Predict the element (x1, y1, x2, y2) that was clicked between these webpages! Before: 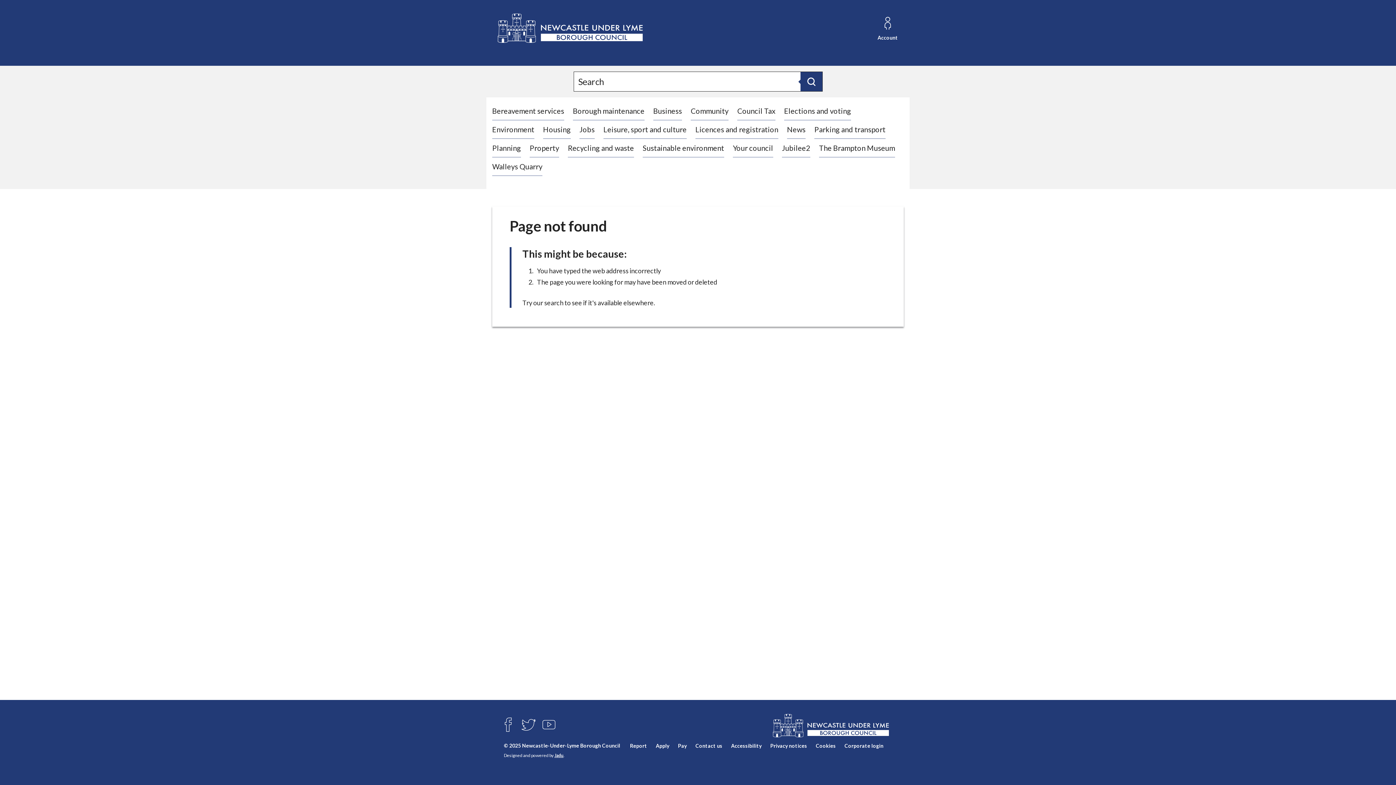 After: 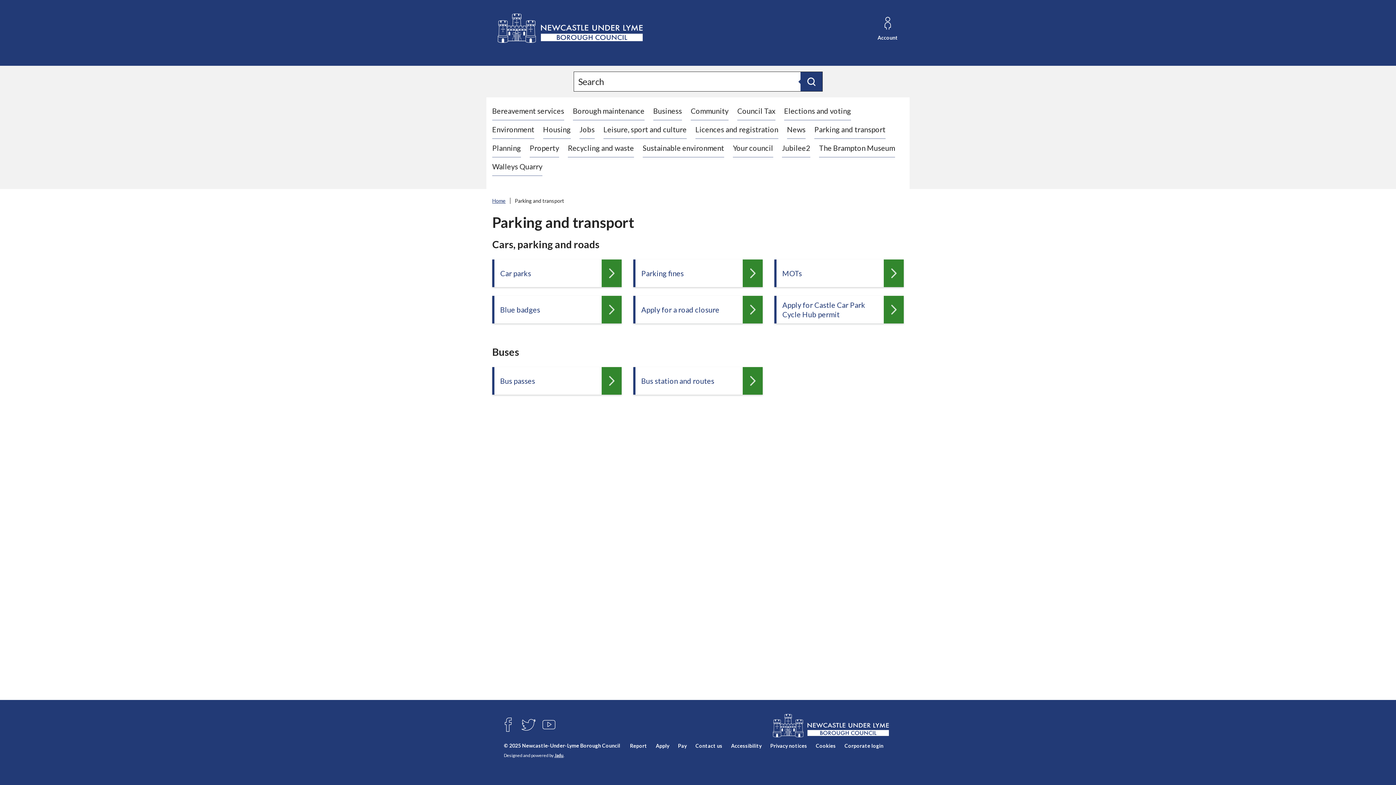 Action: bbox: (814, 125, 885, 133) label: Parking and transport